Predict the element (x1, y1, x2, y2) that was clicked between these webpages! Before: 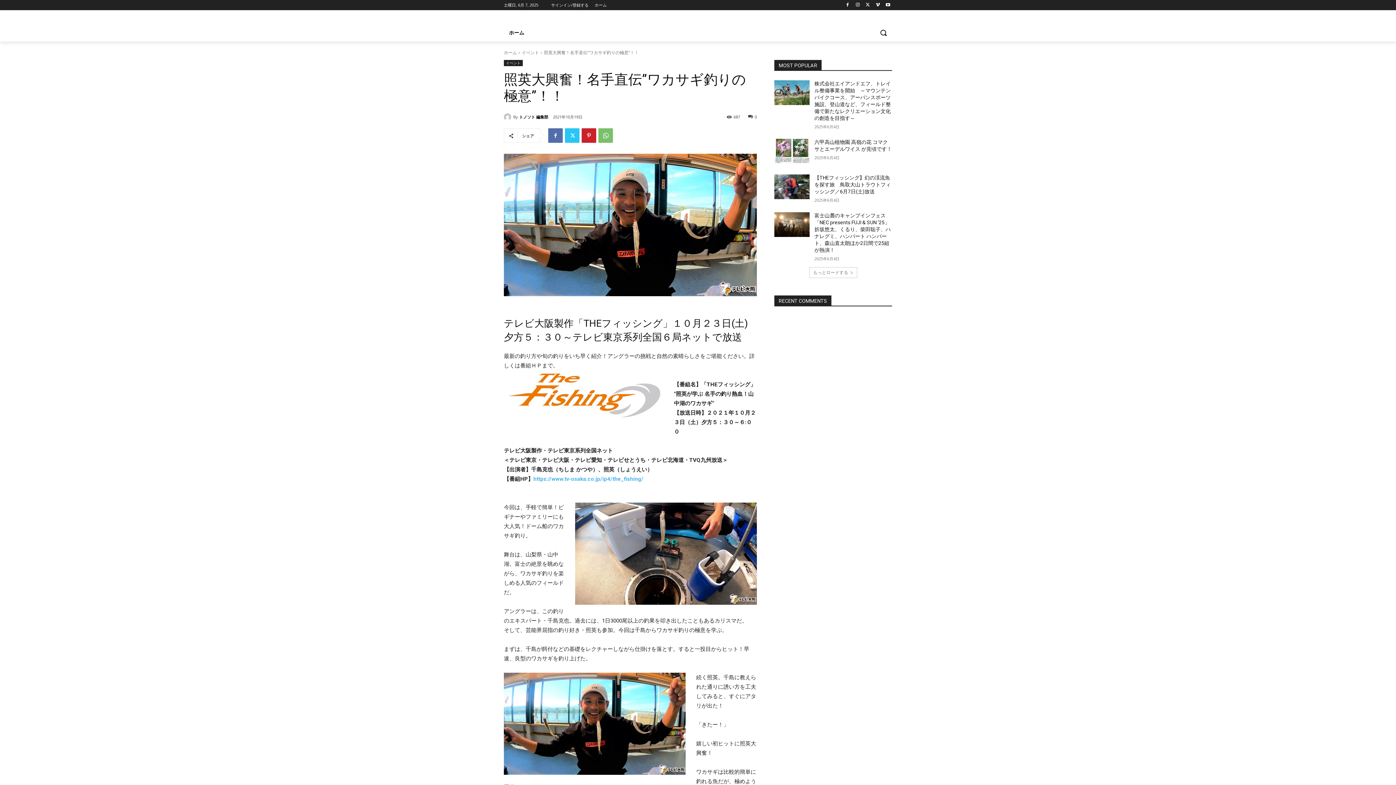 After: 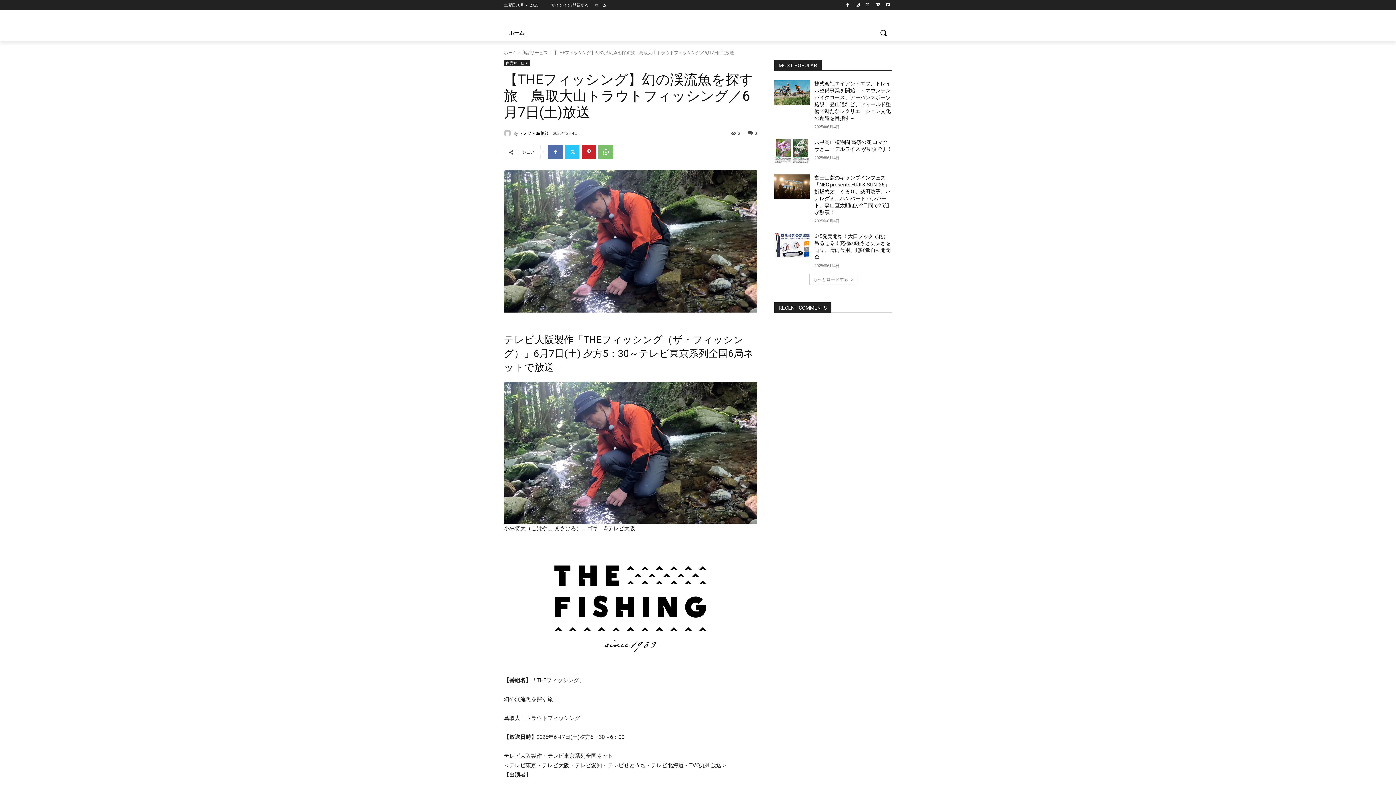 Action: bbox: (774, 174, 809, 199)